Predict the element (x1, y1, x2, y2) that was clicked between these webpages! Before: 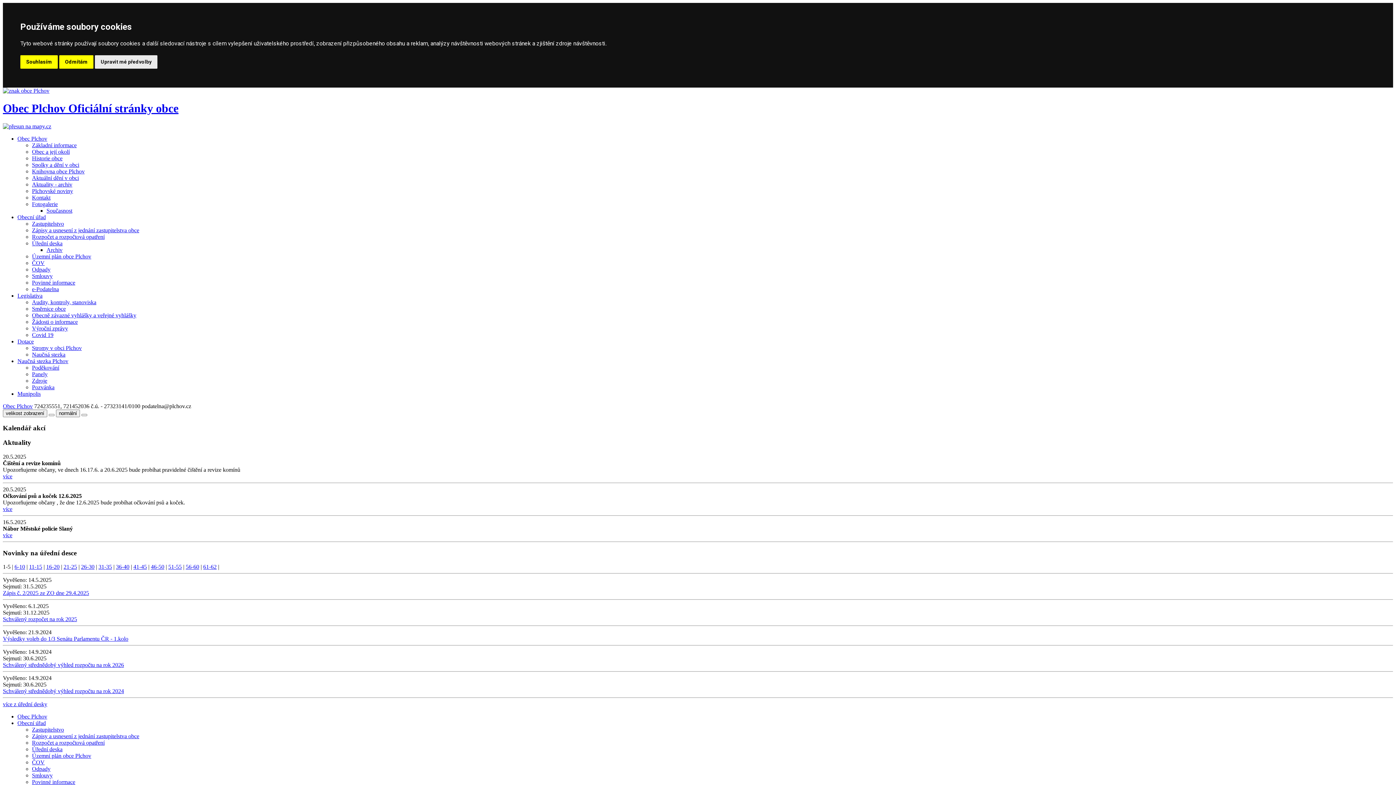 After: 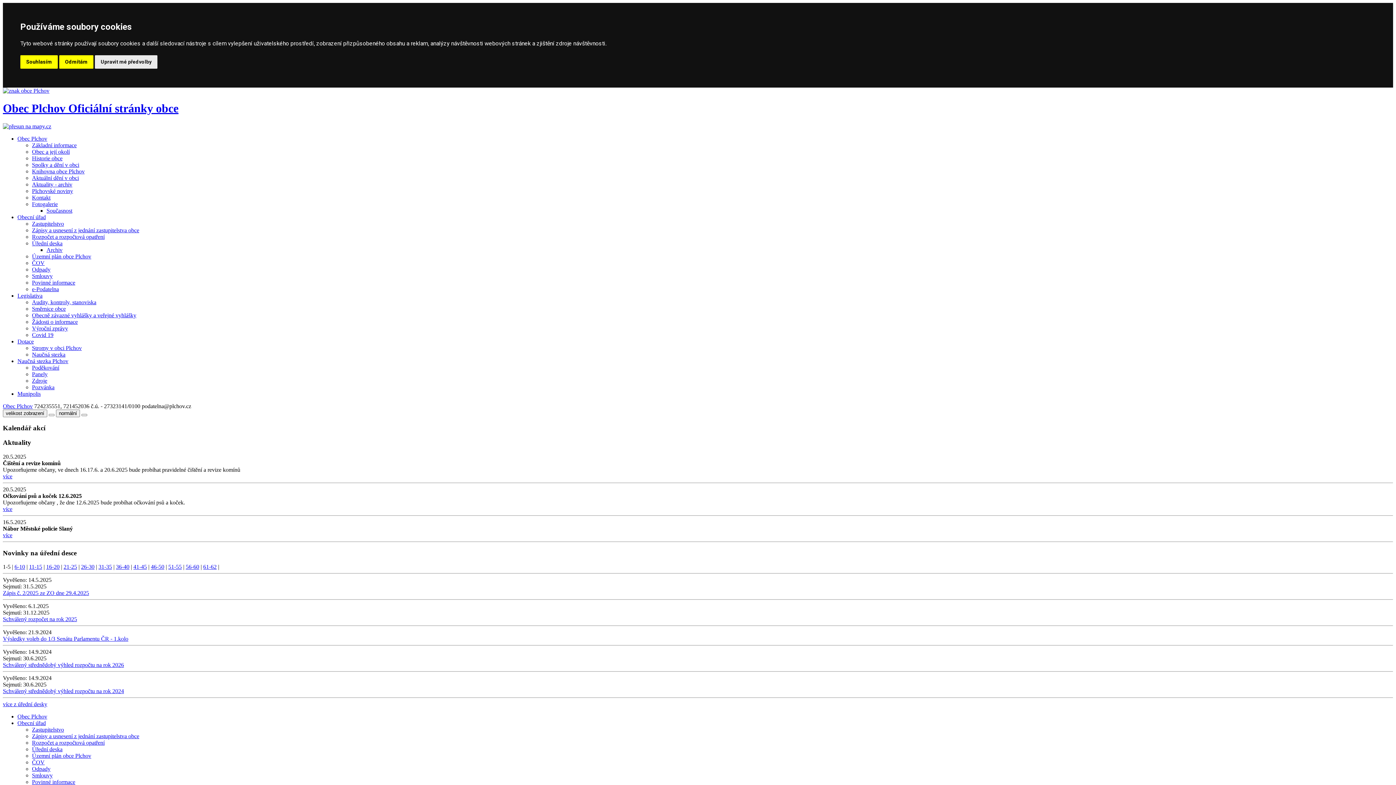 Action: label: Zápisy a usnesení z jednání zastupitelstva obce bbox: (32, 733, 139, 739)